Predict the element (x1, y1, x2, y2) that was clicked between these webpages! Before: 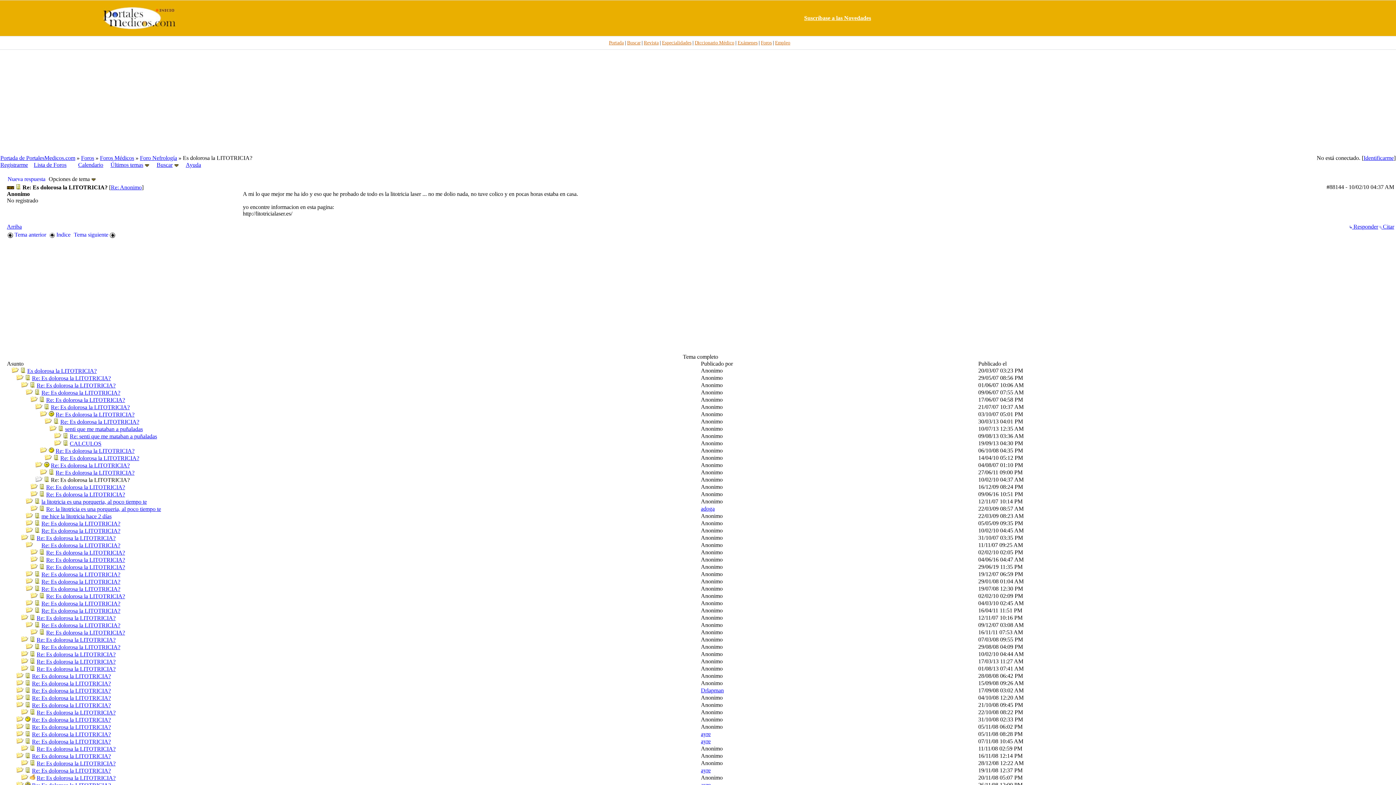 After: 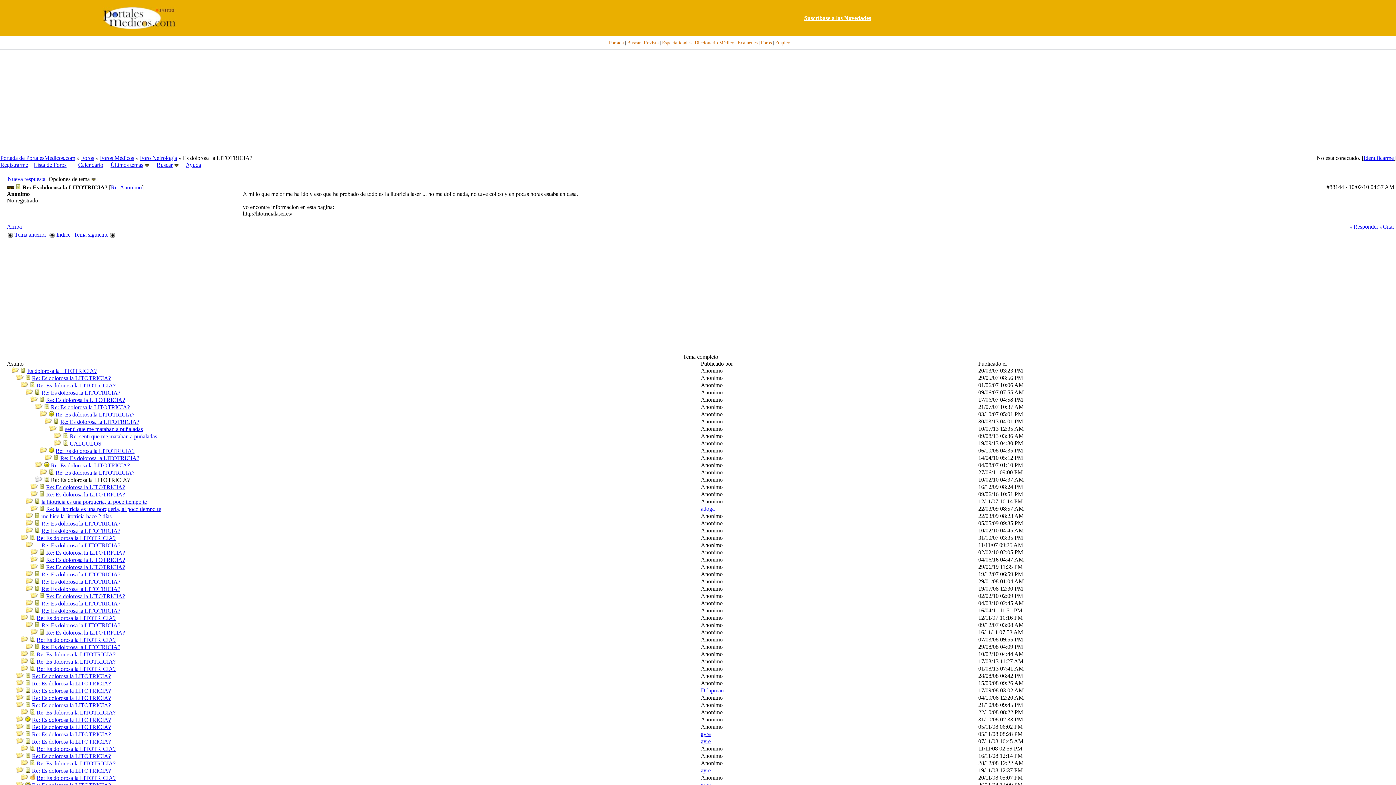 Action: label: Re: Anonimo bbox: (110, 184, 141, 190)